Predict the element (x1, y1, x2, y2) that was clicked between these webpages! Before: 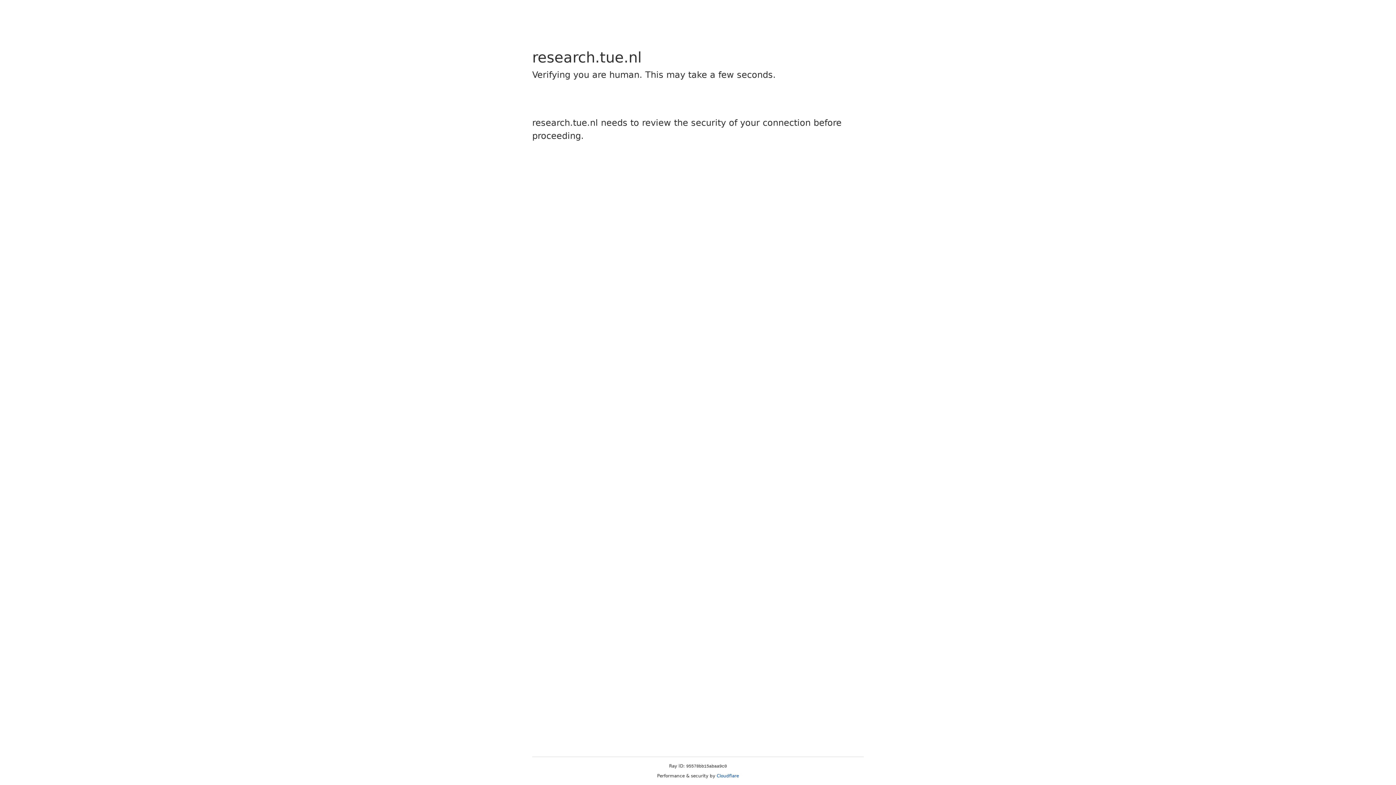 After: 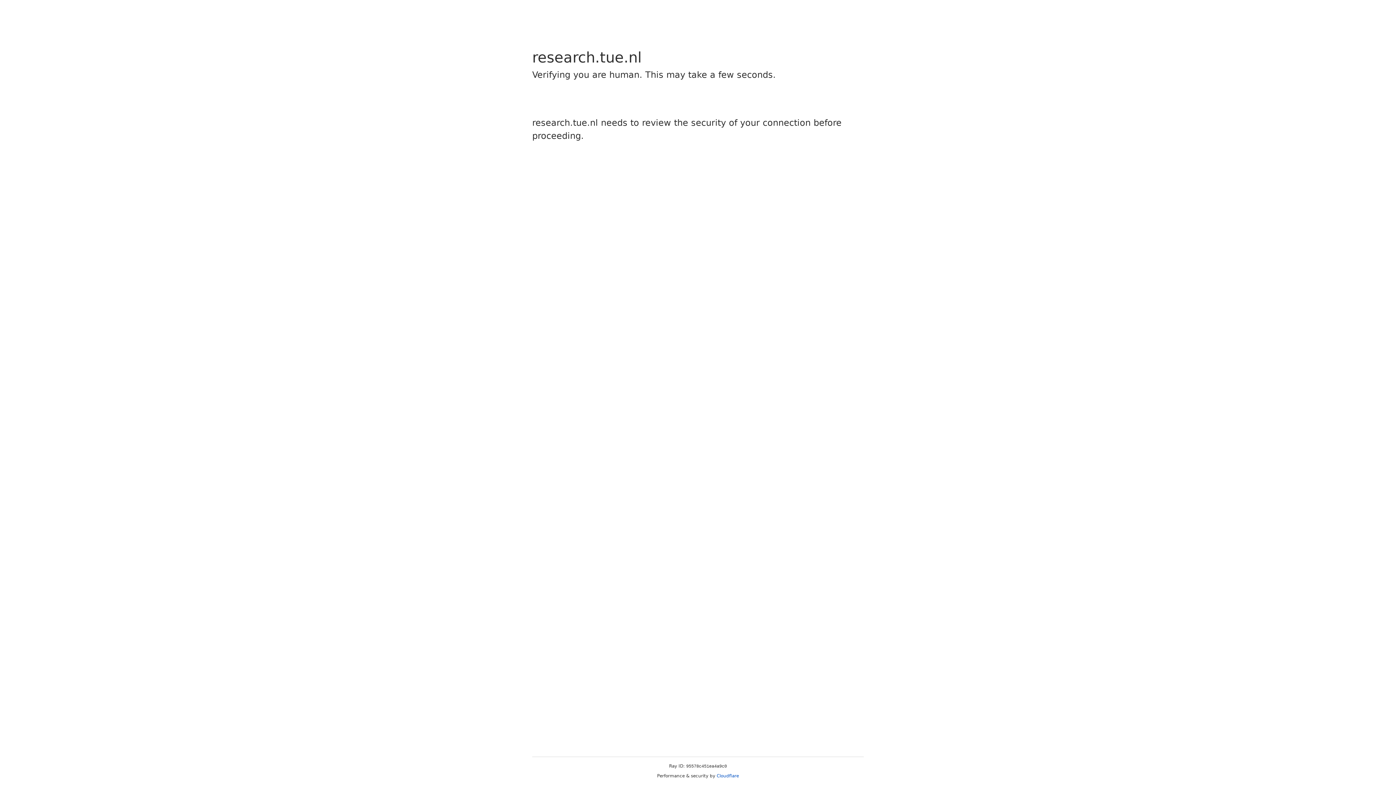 Action: bbox: (716, 773, 739, 778) label: Cloudflare